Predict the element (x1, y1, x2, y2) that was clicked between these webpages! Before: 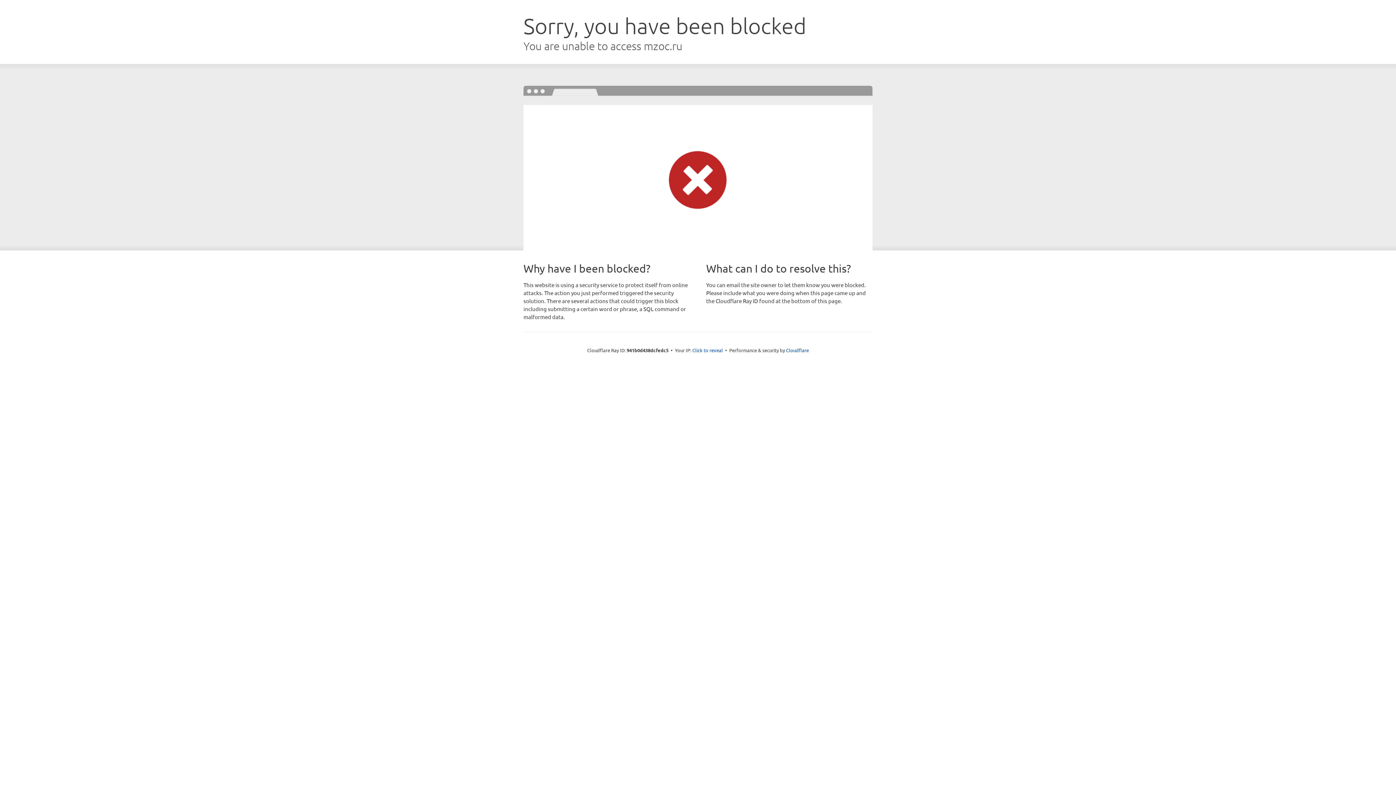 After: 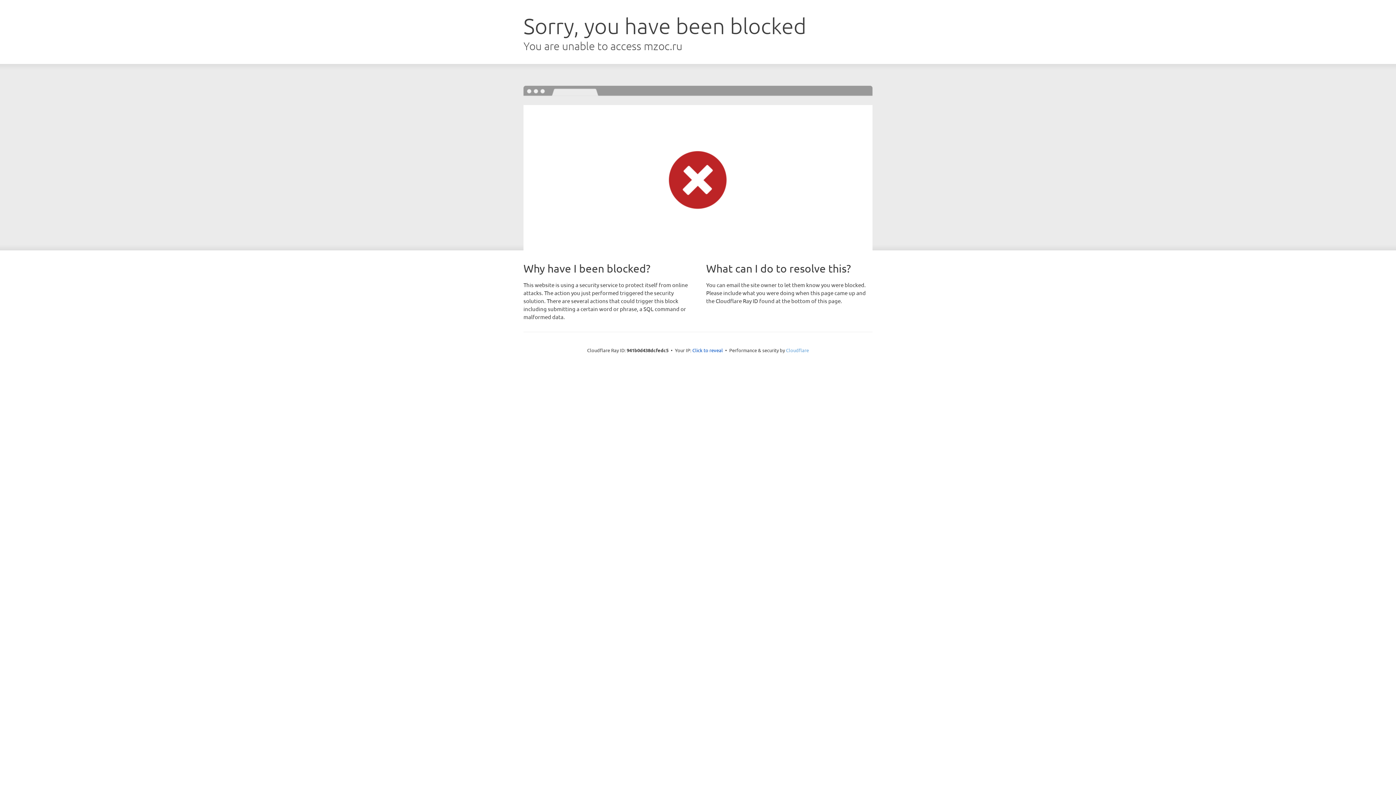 Action: label: Cloudflare bbox: (786, 347, 809, 353)